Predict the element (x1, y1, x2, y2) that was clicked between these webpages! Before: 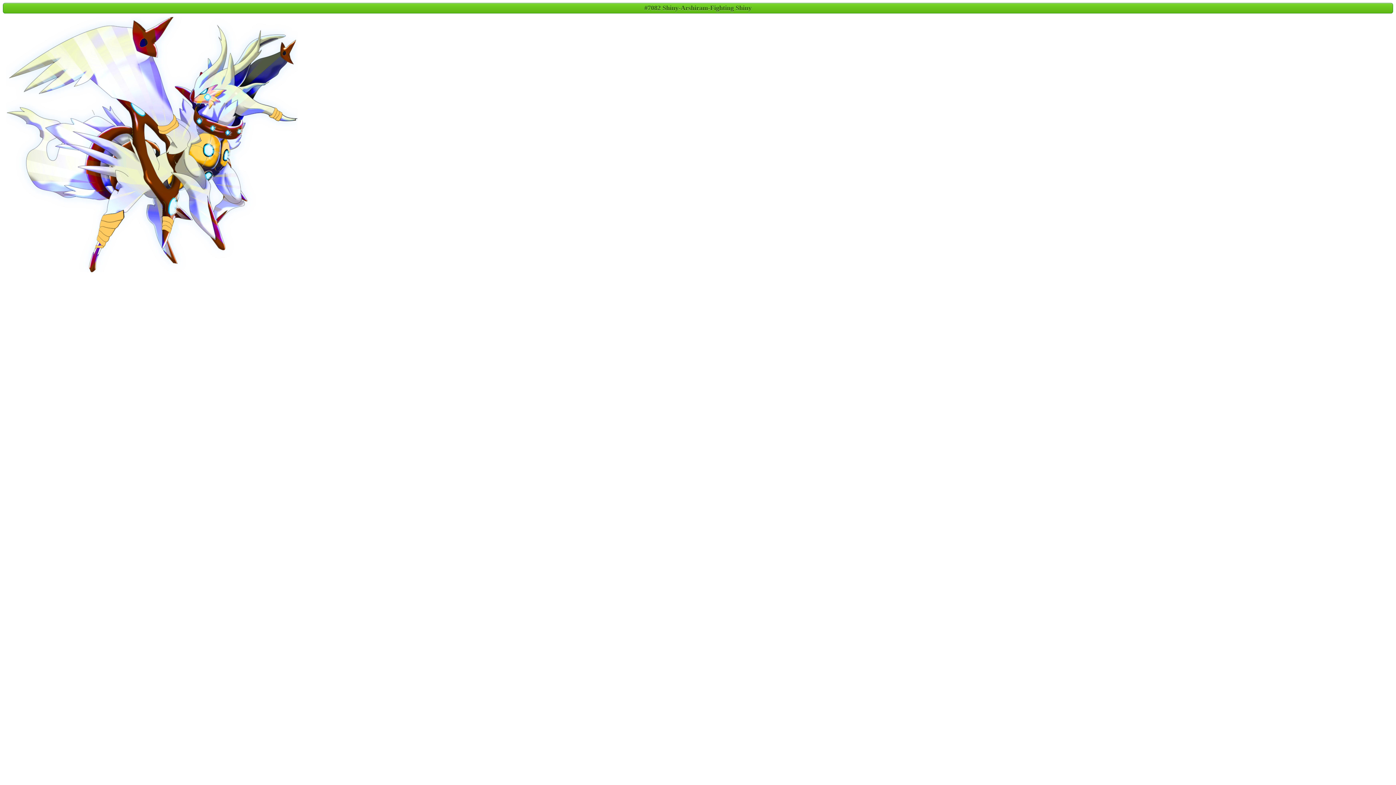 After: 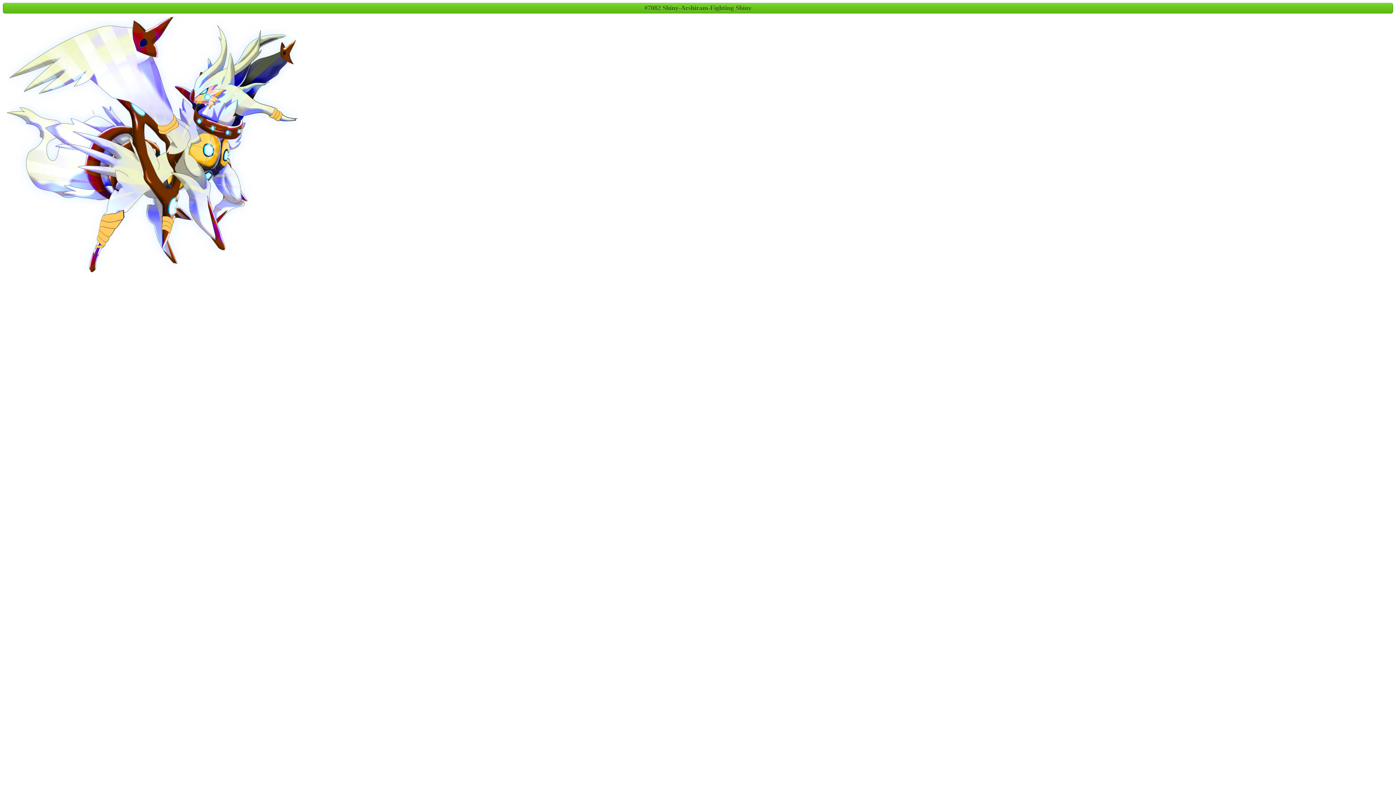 Action: bbox: (6, 140, 297, 147)